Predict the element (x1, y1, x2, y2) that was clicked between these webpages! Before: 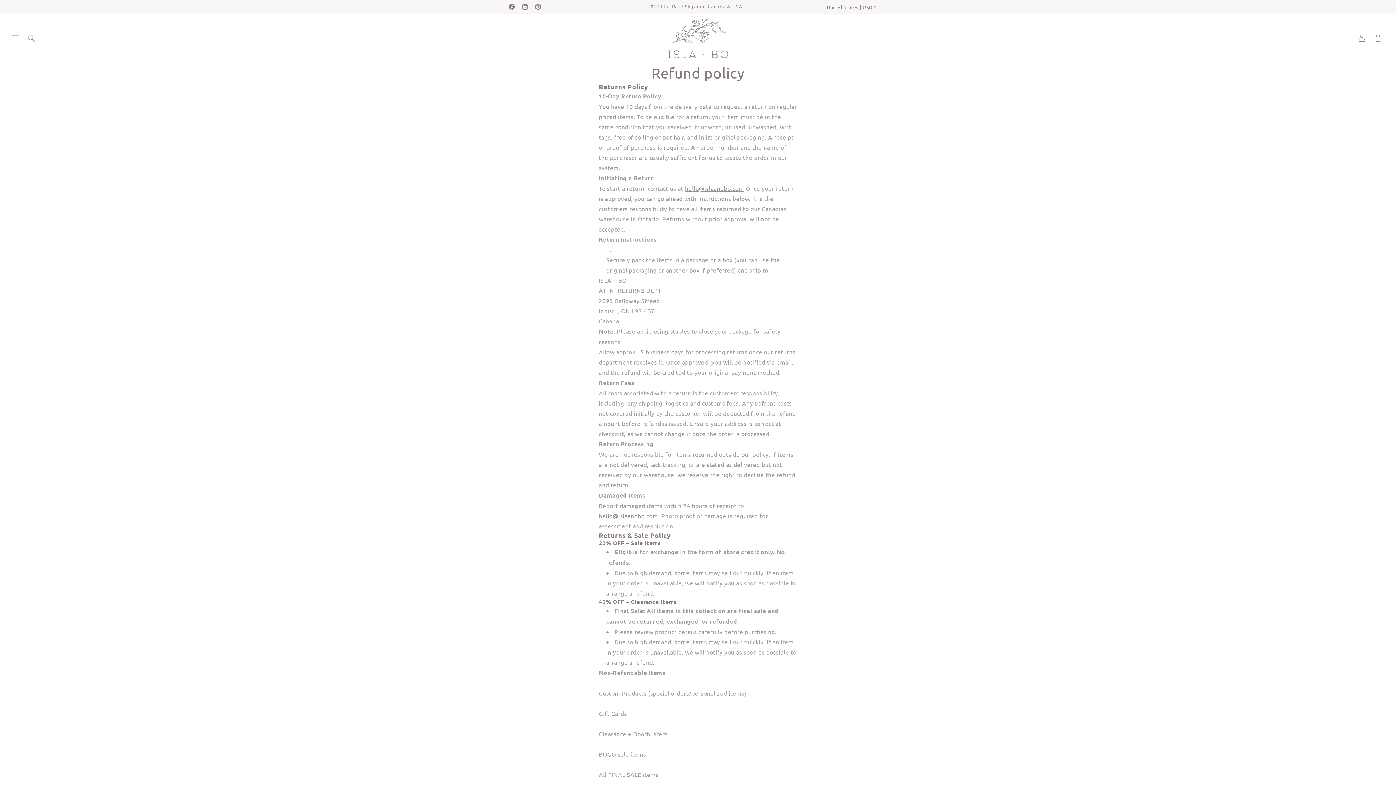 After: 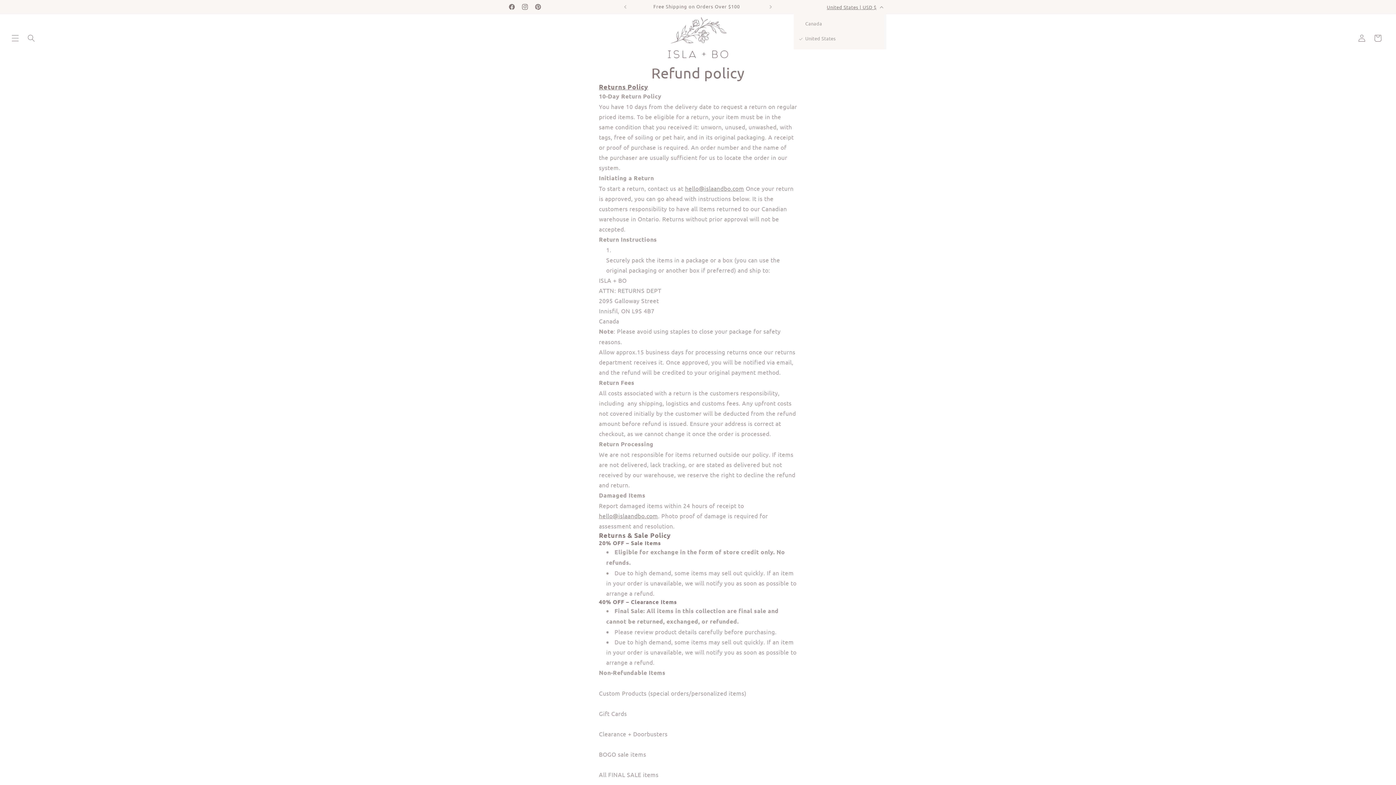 Action: label: United States | USD $ bbox: (822, 0, 886, 13)